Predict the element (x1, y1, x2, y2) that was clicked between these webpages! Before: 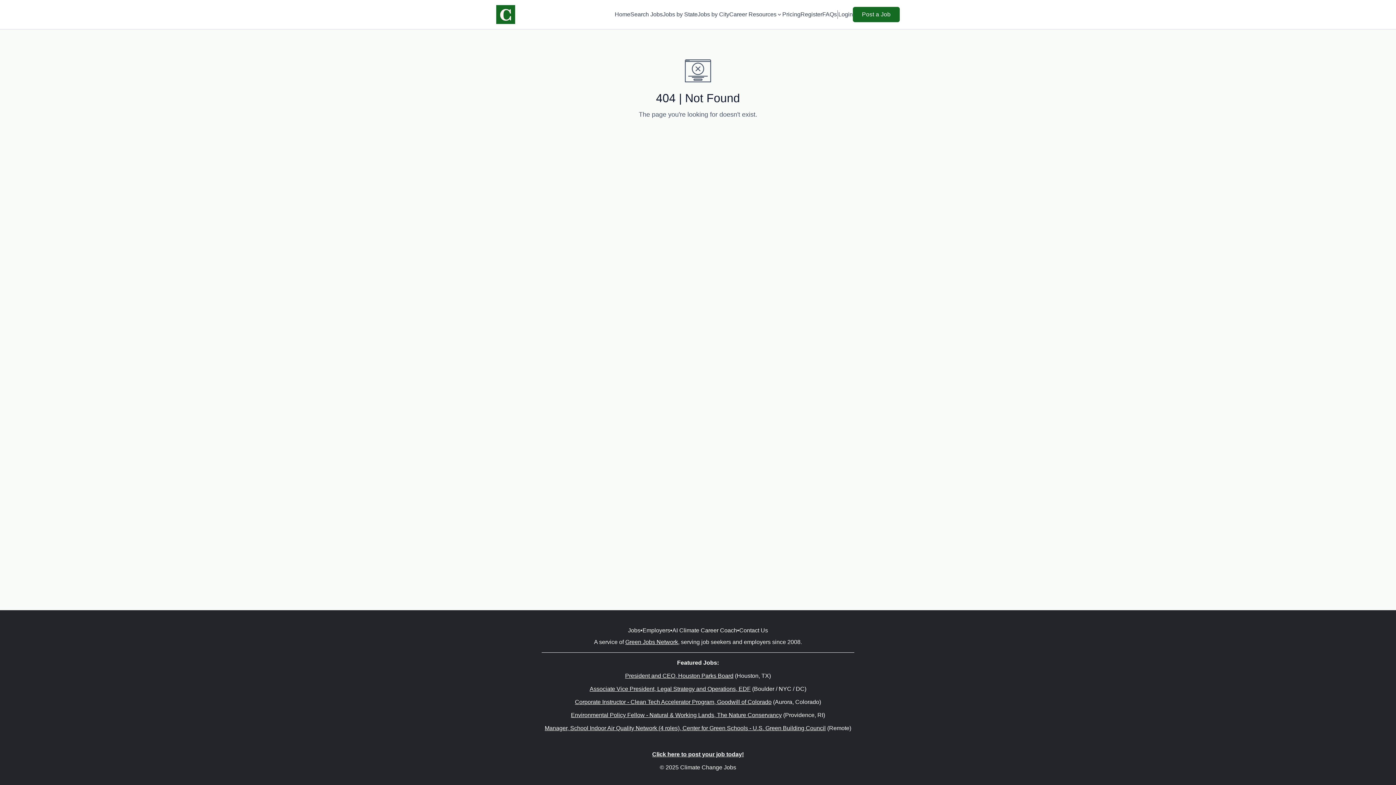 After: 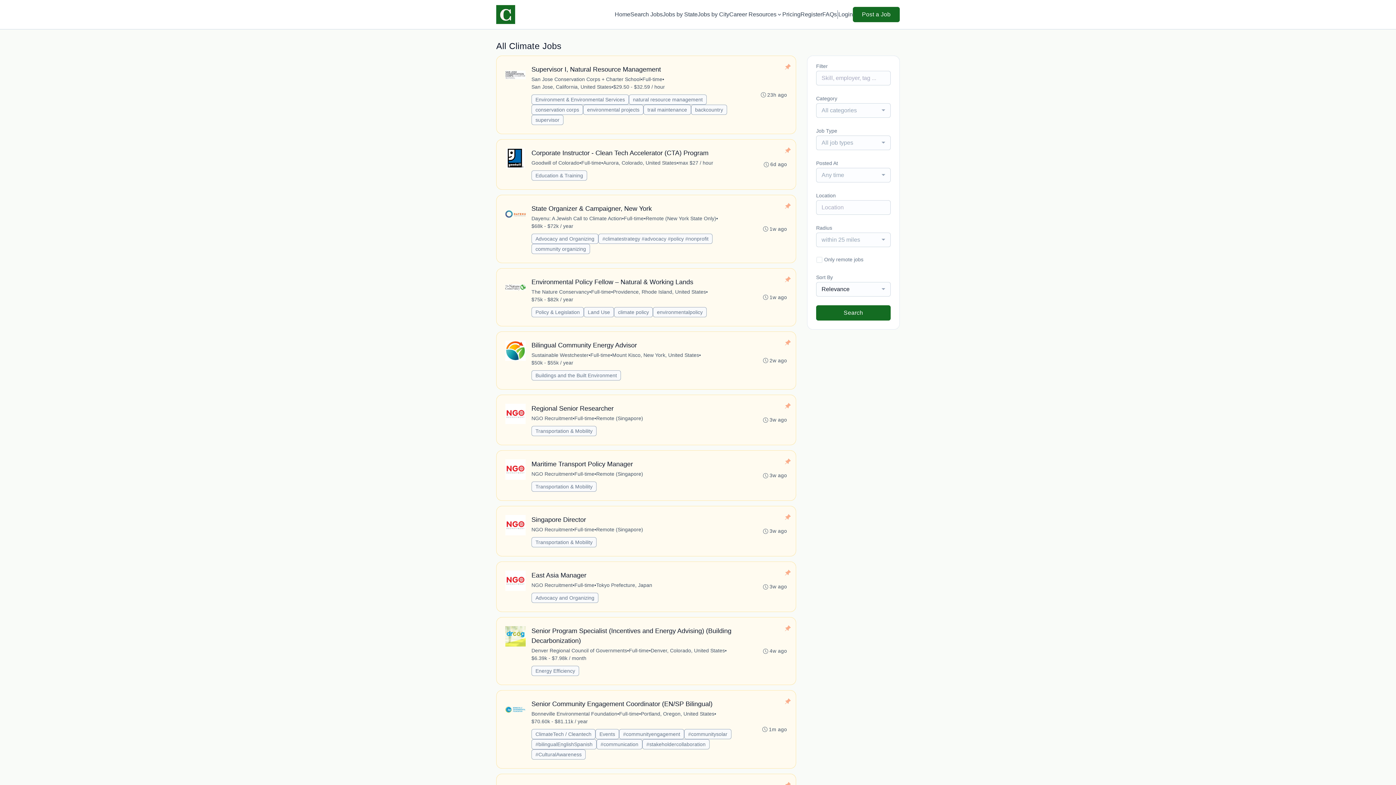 Action: label: Search Jobs bbox: (630, 10, 662, 18)